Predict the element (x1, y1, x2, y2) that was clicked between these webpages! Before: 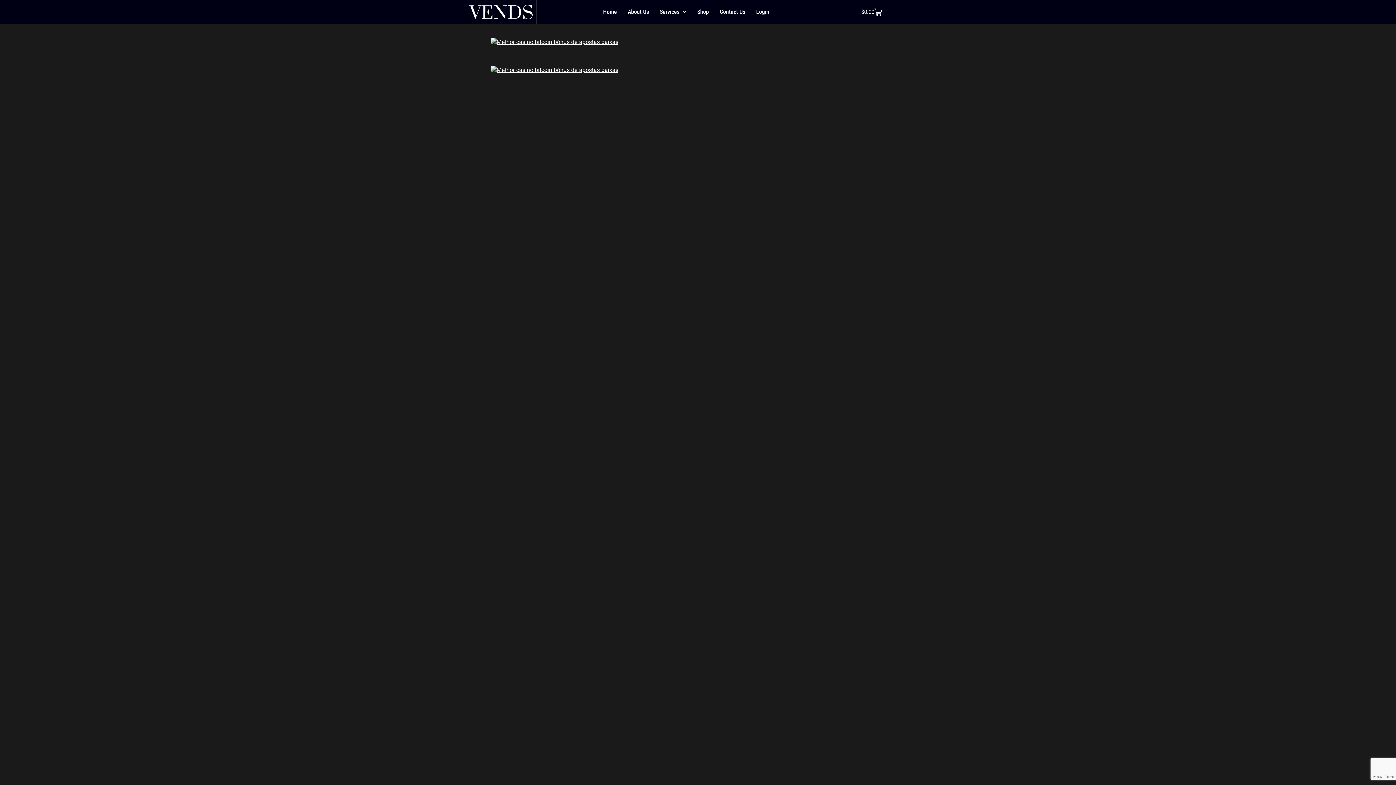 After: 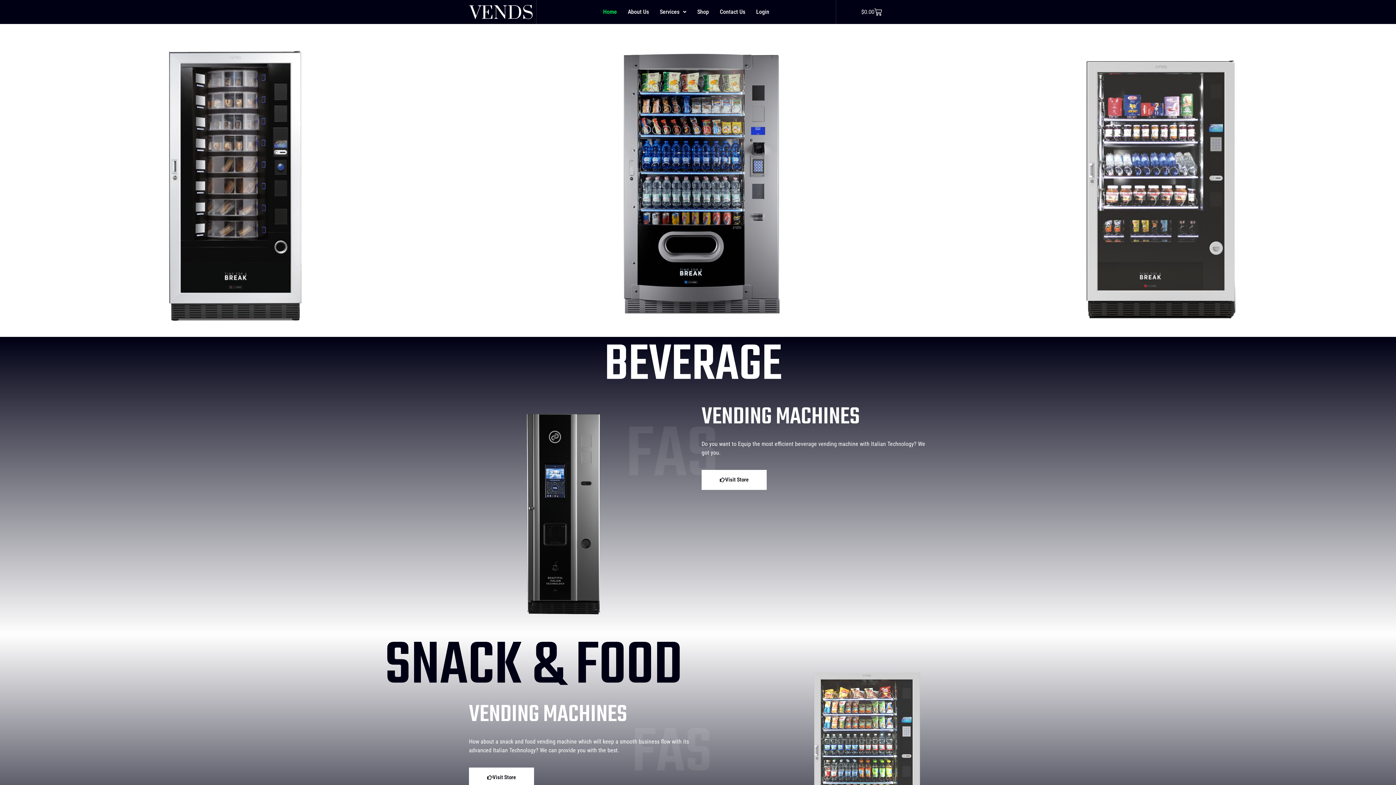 Action: bbox: (469, 4, 532, 19)